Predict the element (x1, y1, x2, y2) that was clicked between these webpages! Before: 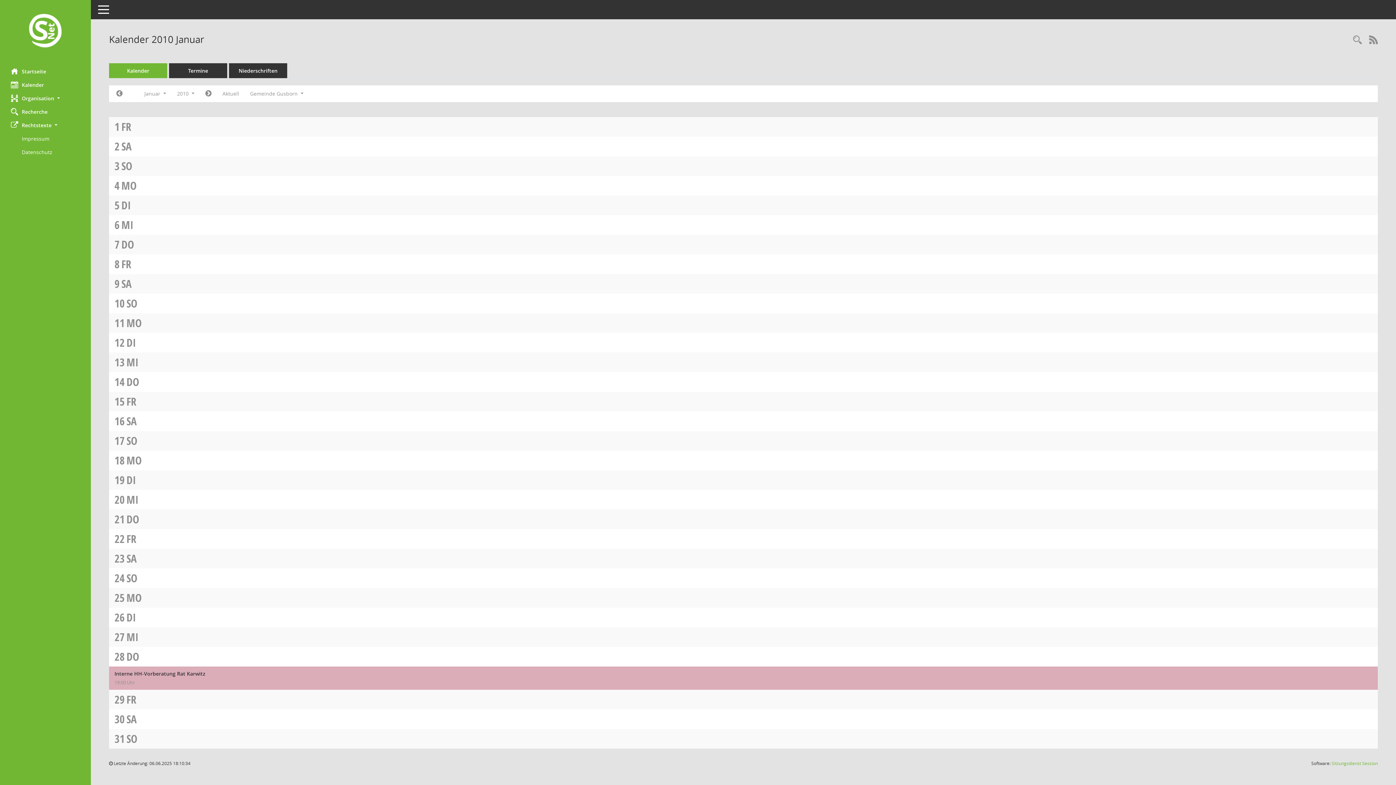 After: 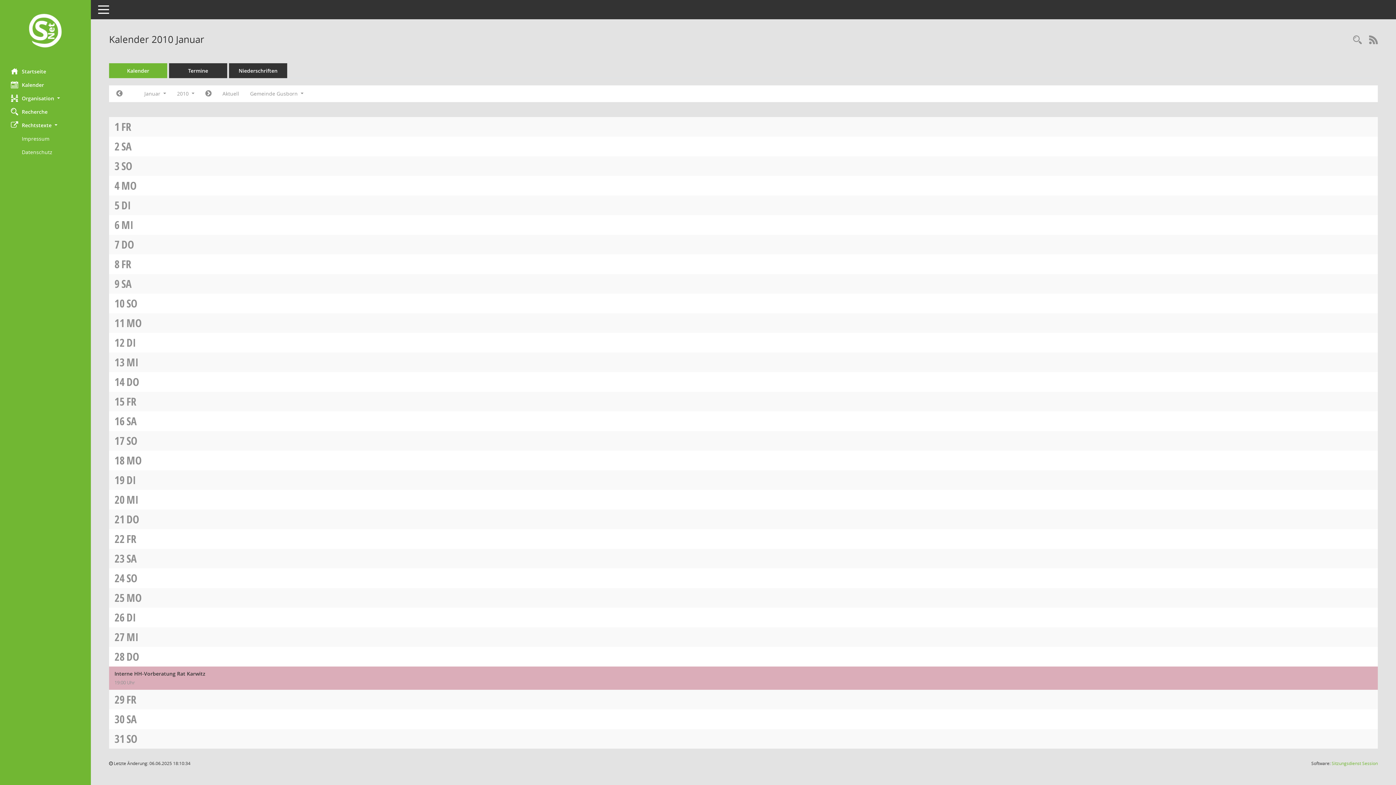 Action: bbox: (126, 433, 137, 448) label: SO